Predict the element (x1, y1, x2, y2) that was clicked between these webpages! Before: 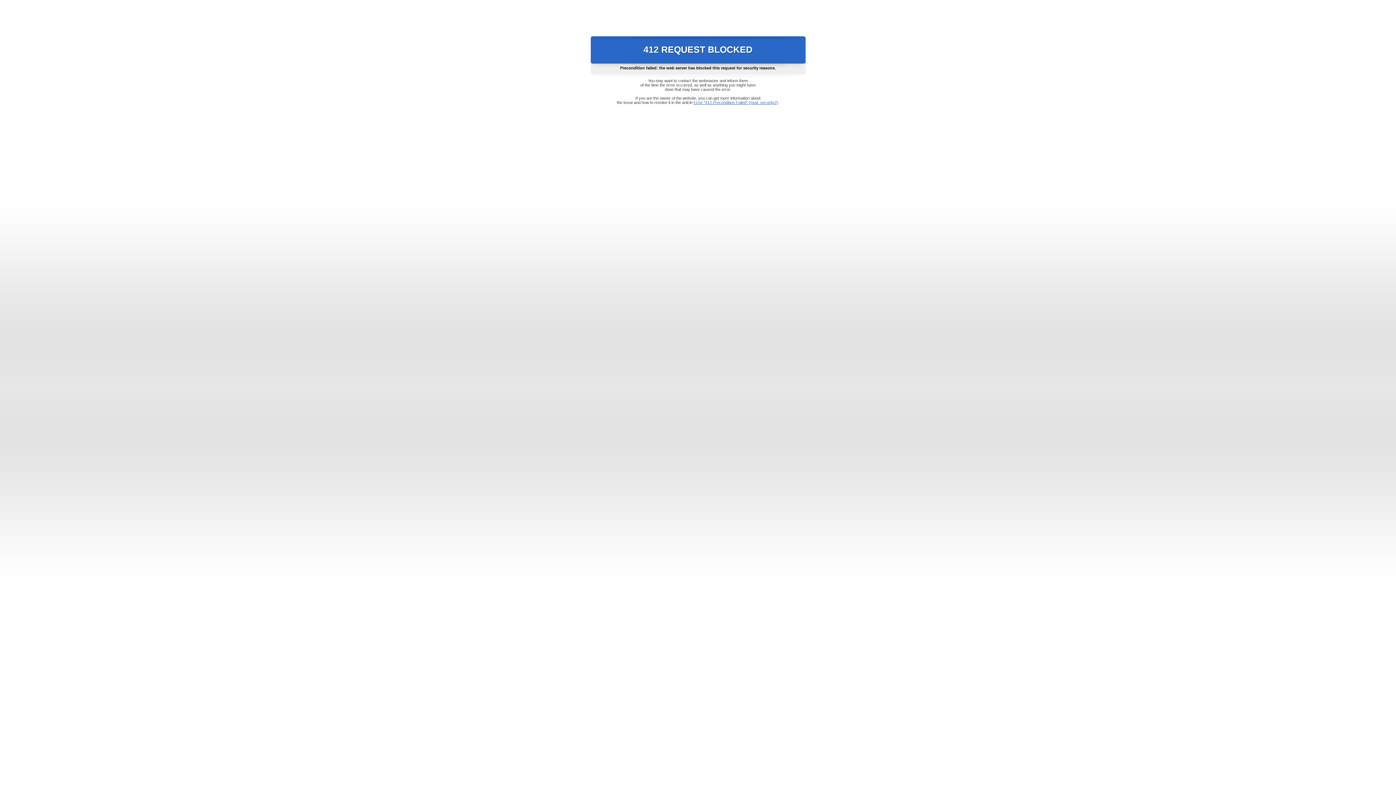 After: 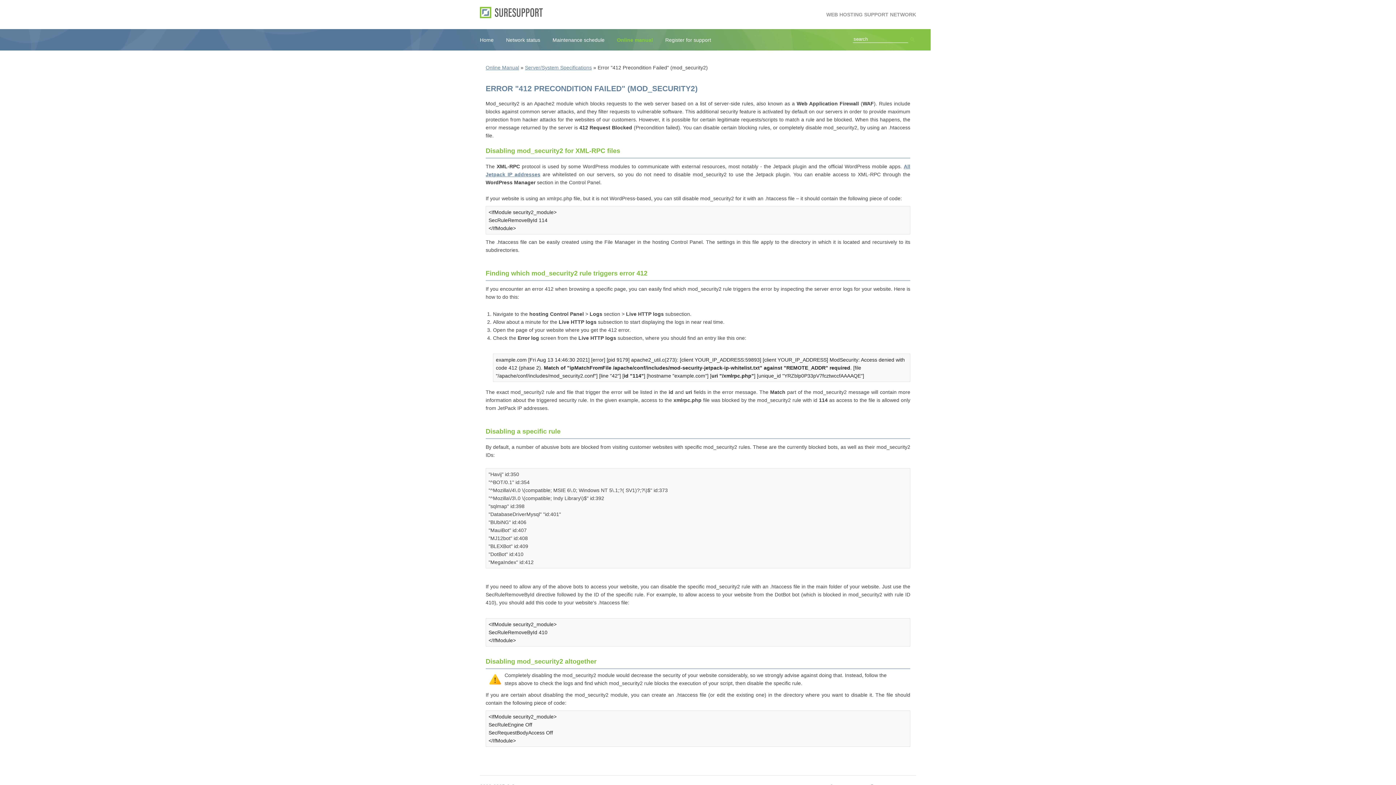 Action: label: Error "412 Precondition Failed" (mod_security2) bbox: (693, 100, 778, 104)